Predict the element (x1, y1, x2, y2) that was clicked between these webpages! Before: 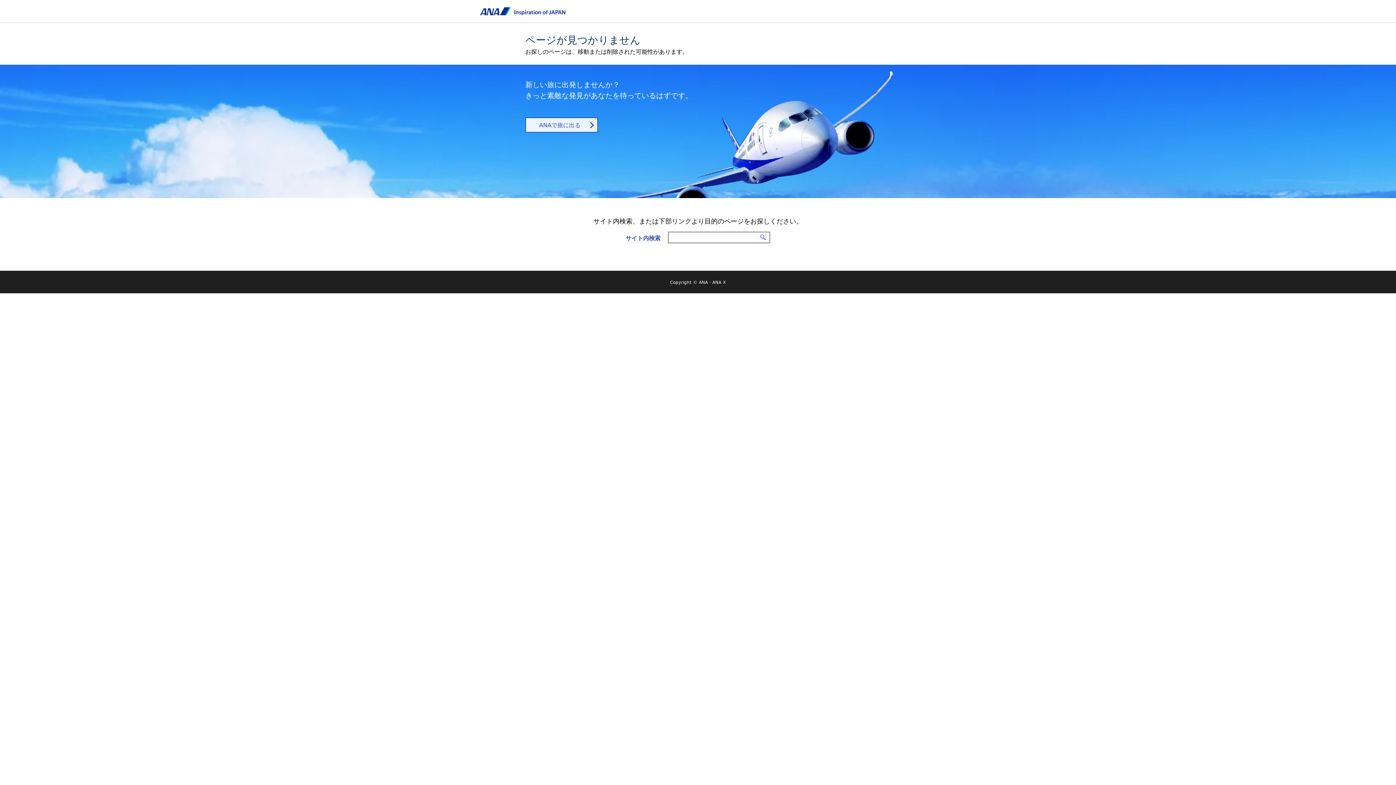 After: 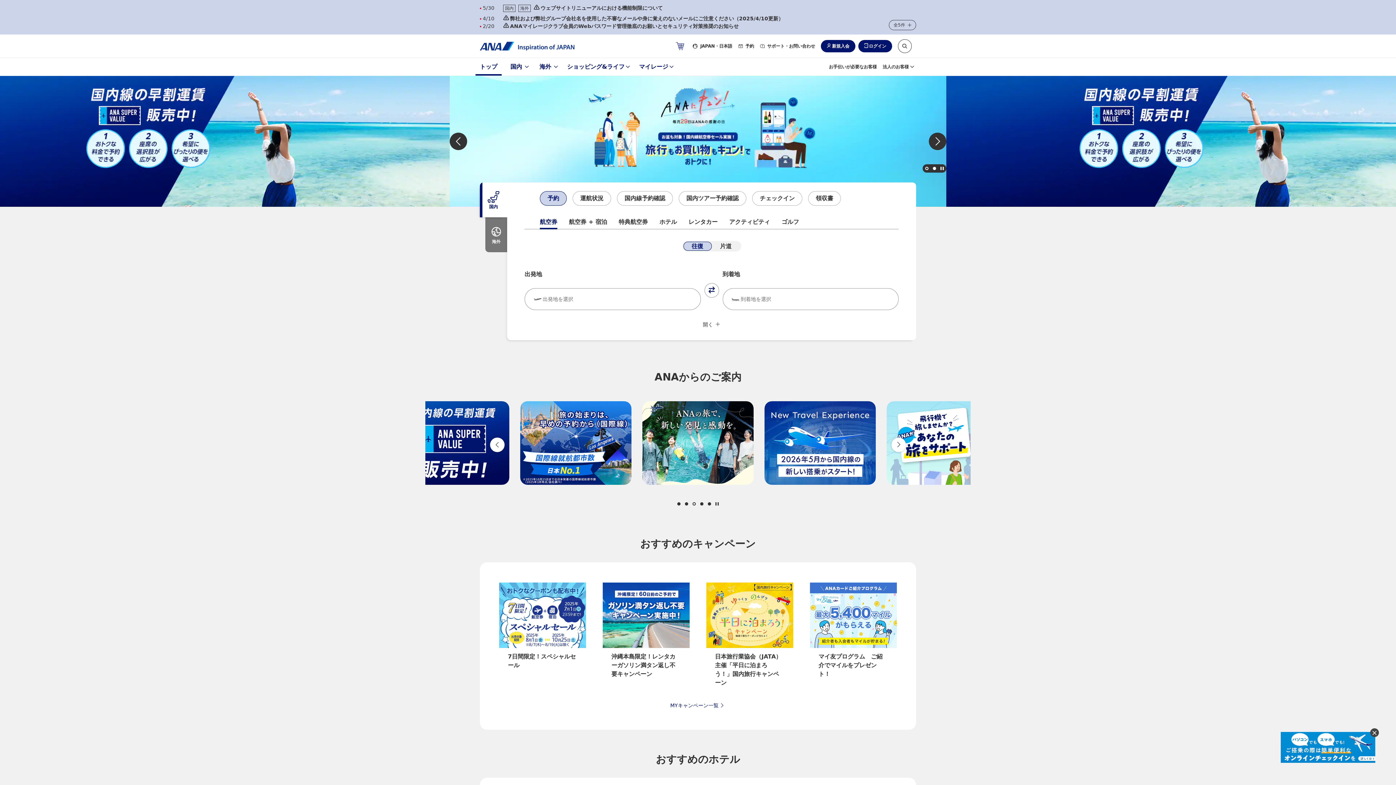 Action: bbox: (525, 117, 598, 132) label: ANAで旅に出る